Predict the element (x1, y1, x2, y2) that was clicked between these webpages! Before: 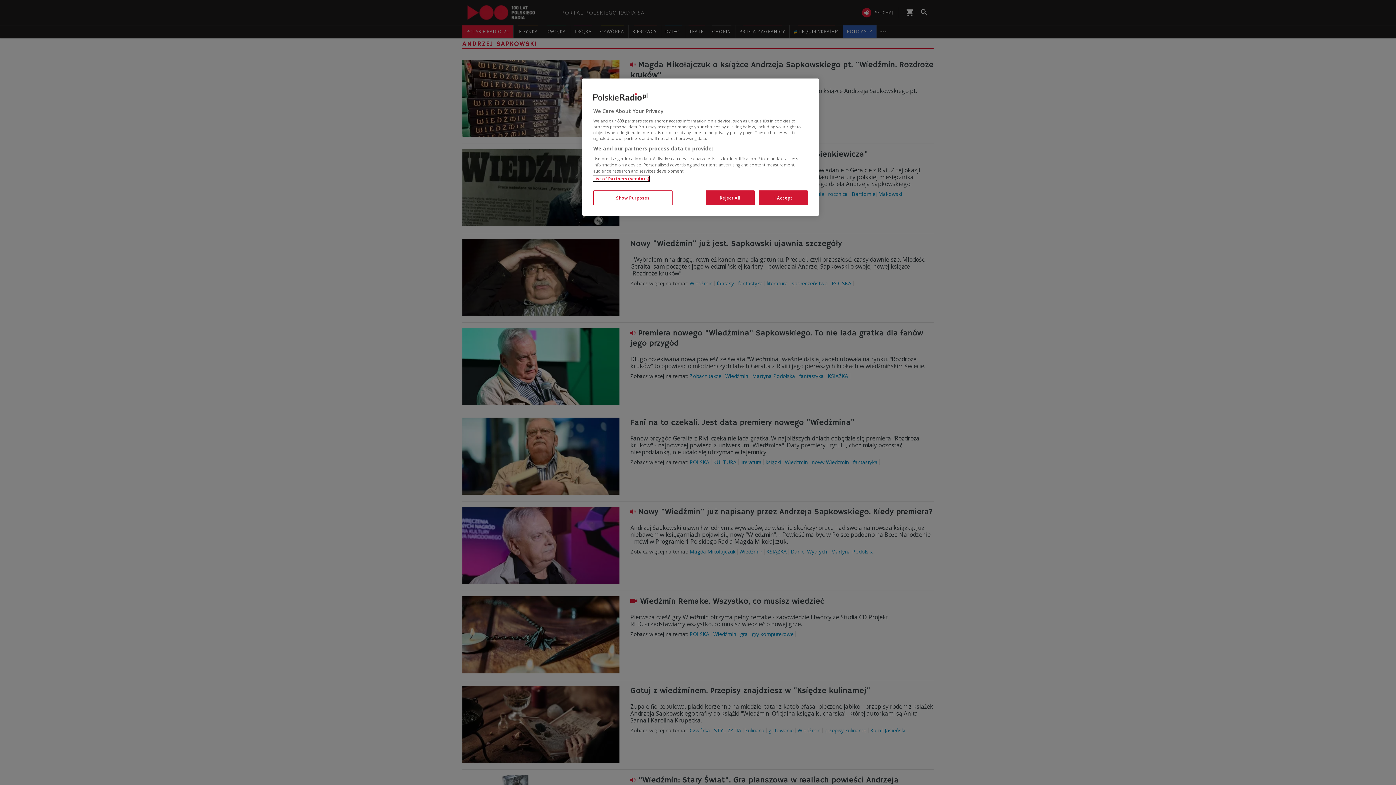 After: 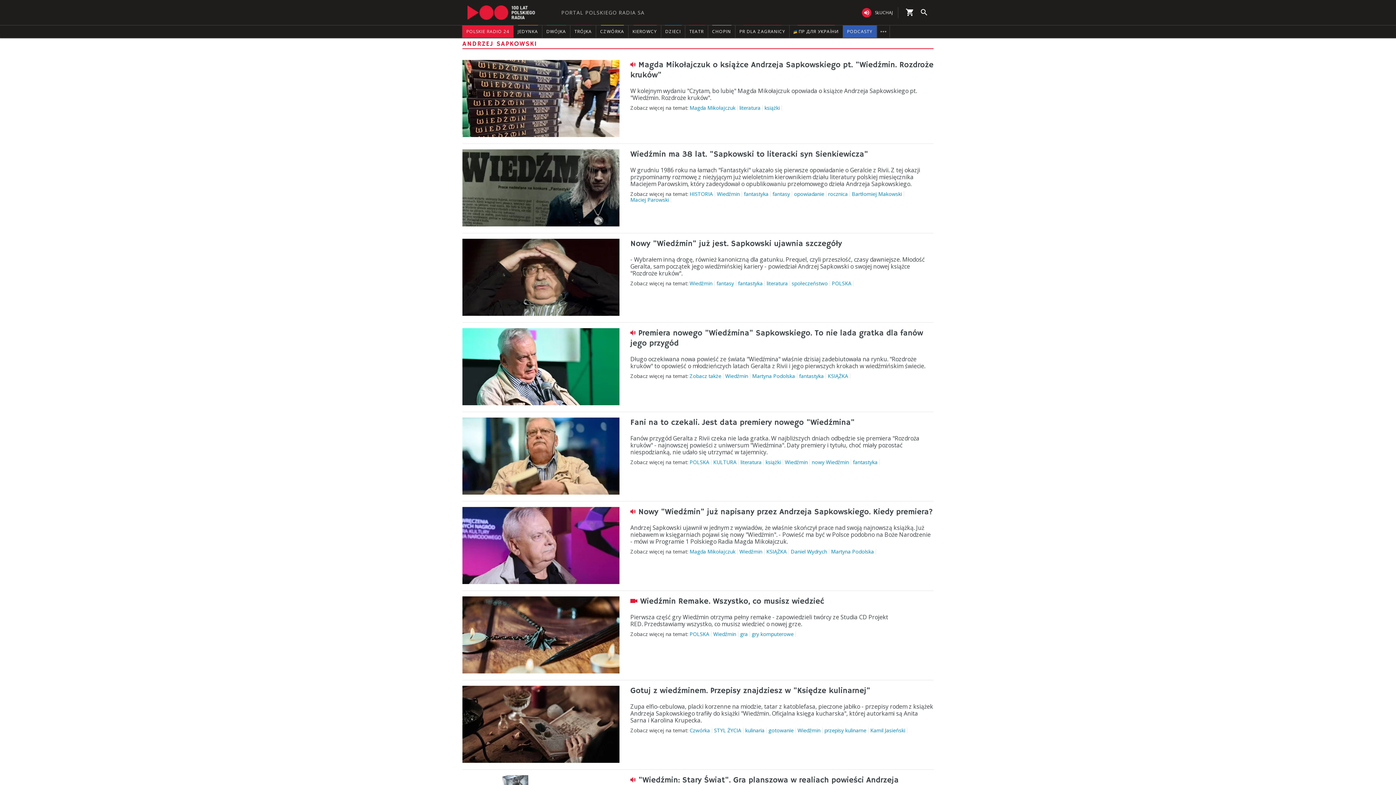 Action: label: Reject All bbox: (705, 190, 754, 205)